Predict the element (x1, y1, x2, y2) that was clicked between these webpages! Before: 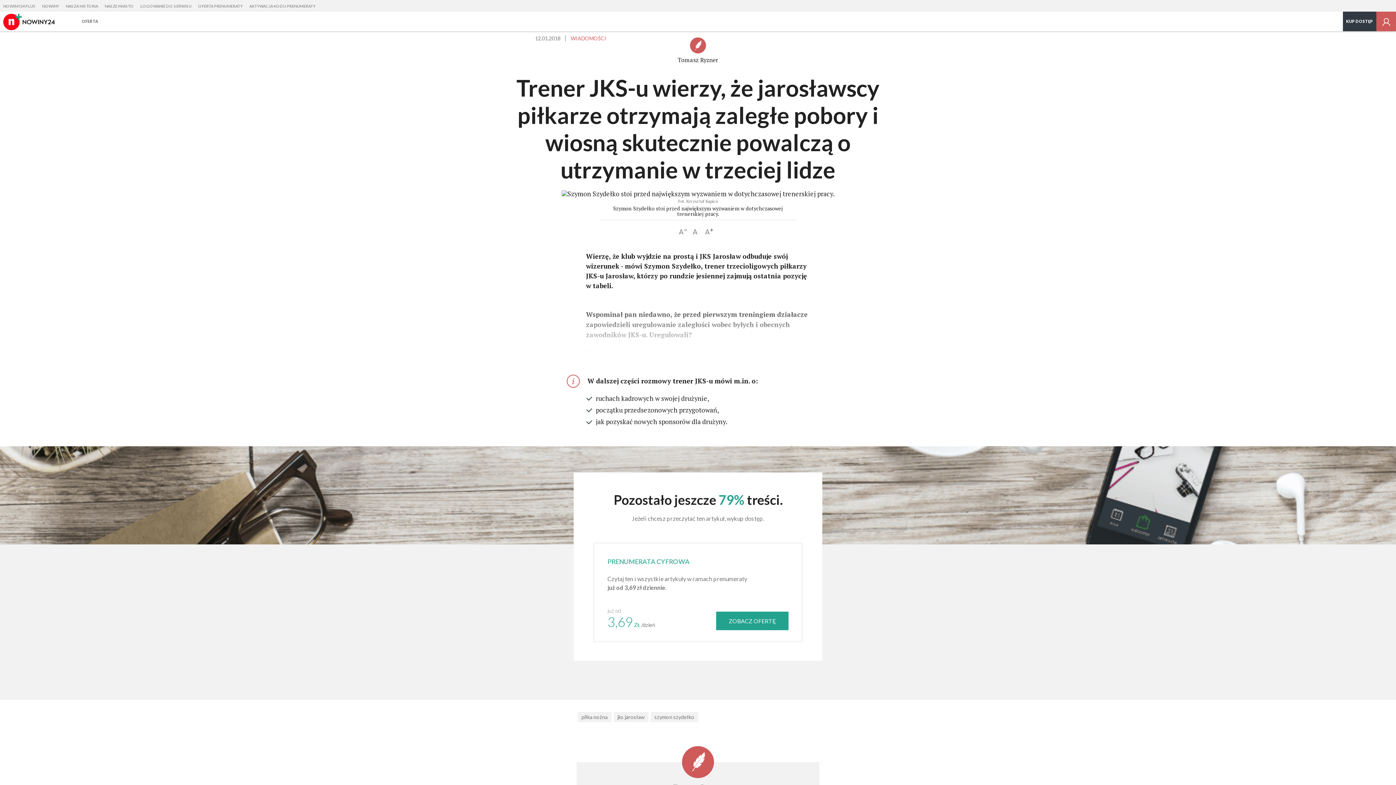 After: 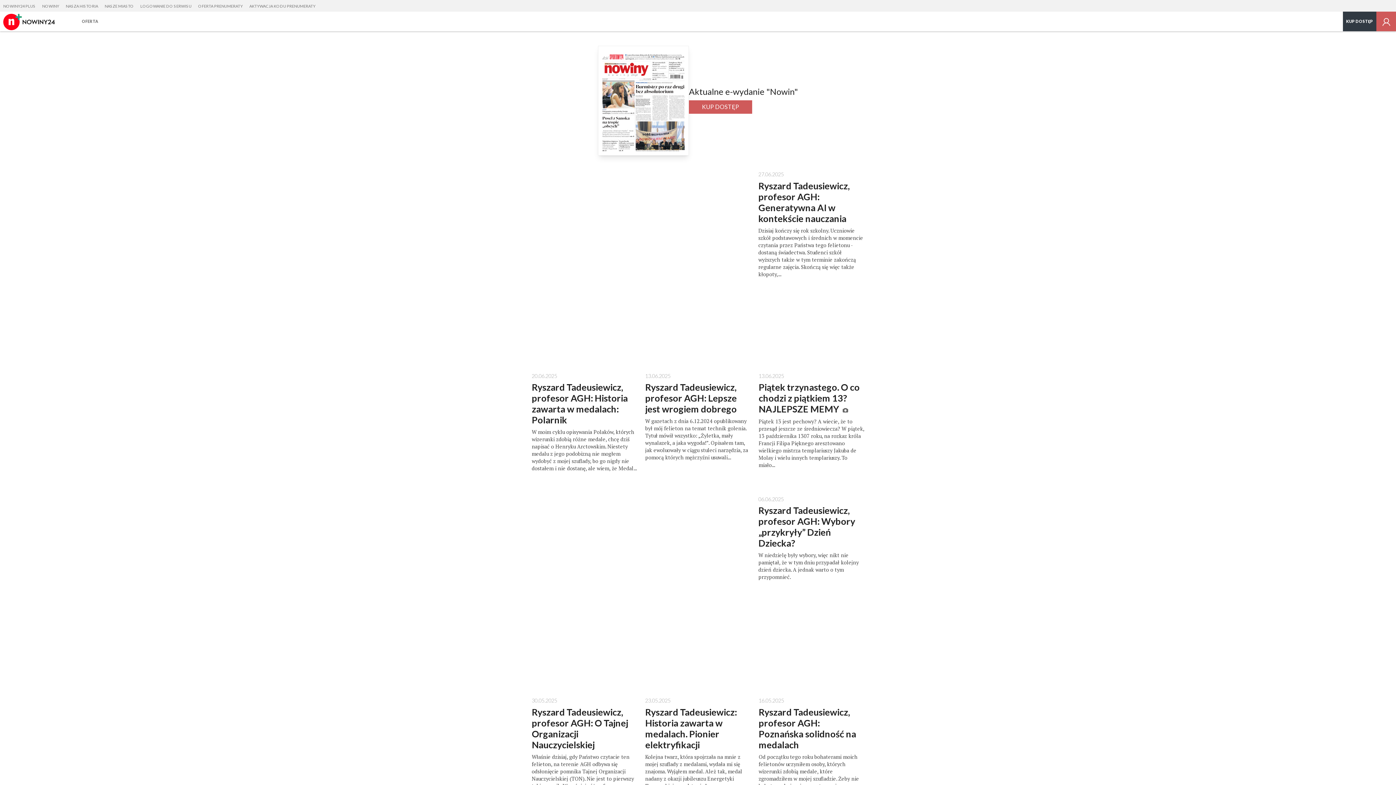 Action: label: WIADOMOŚCI bbox: (569, 31, 607, 45)